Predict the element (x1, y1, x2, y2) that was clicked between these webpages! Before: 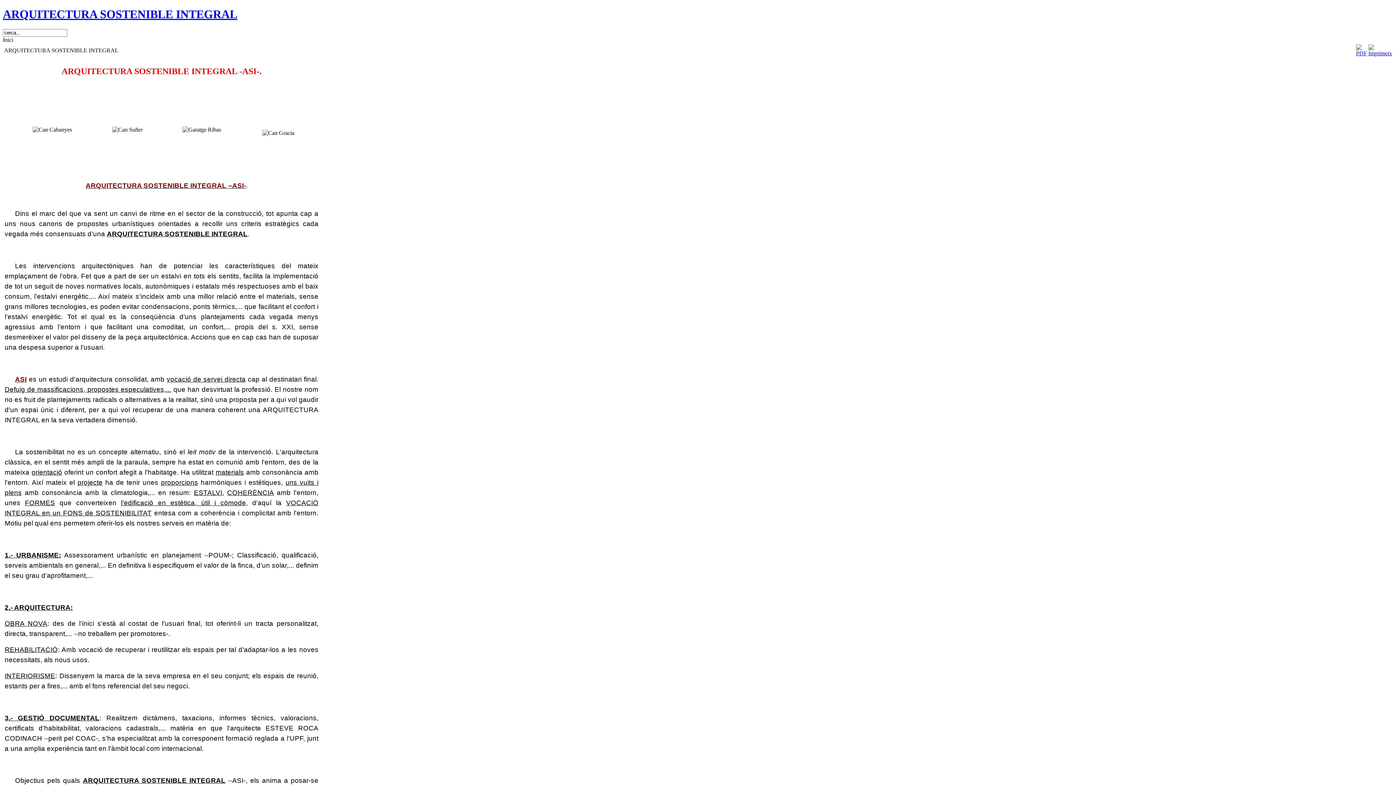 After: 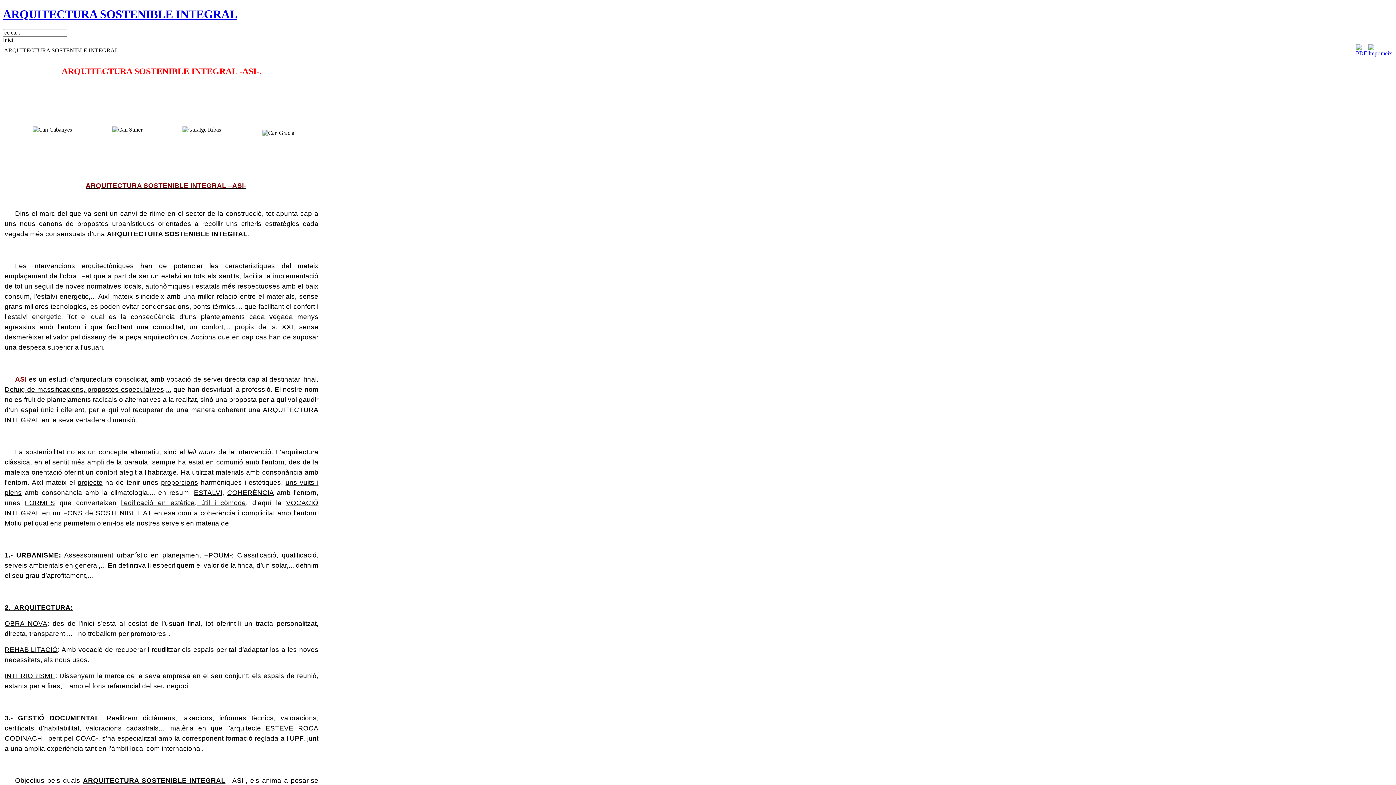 Action: bbox: (1368, 50, 1392, 56)